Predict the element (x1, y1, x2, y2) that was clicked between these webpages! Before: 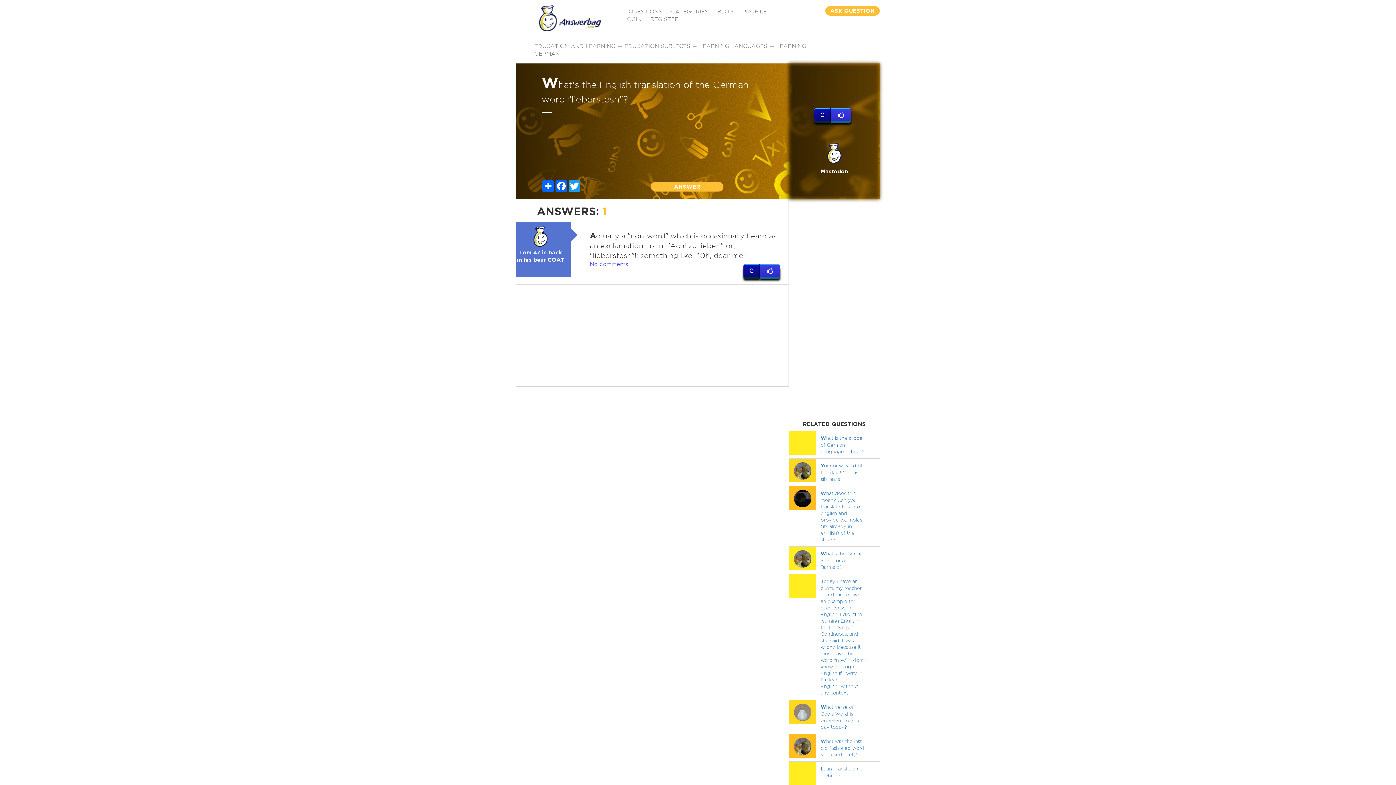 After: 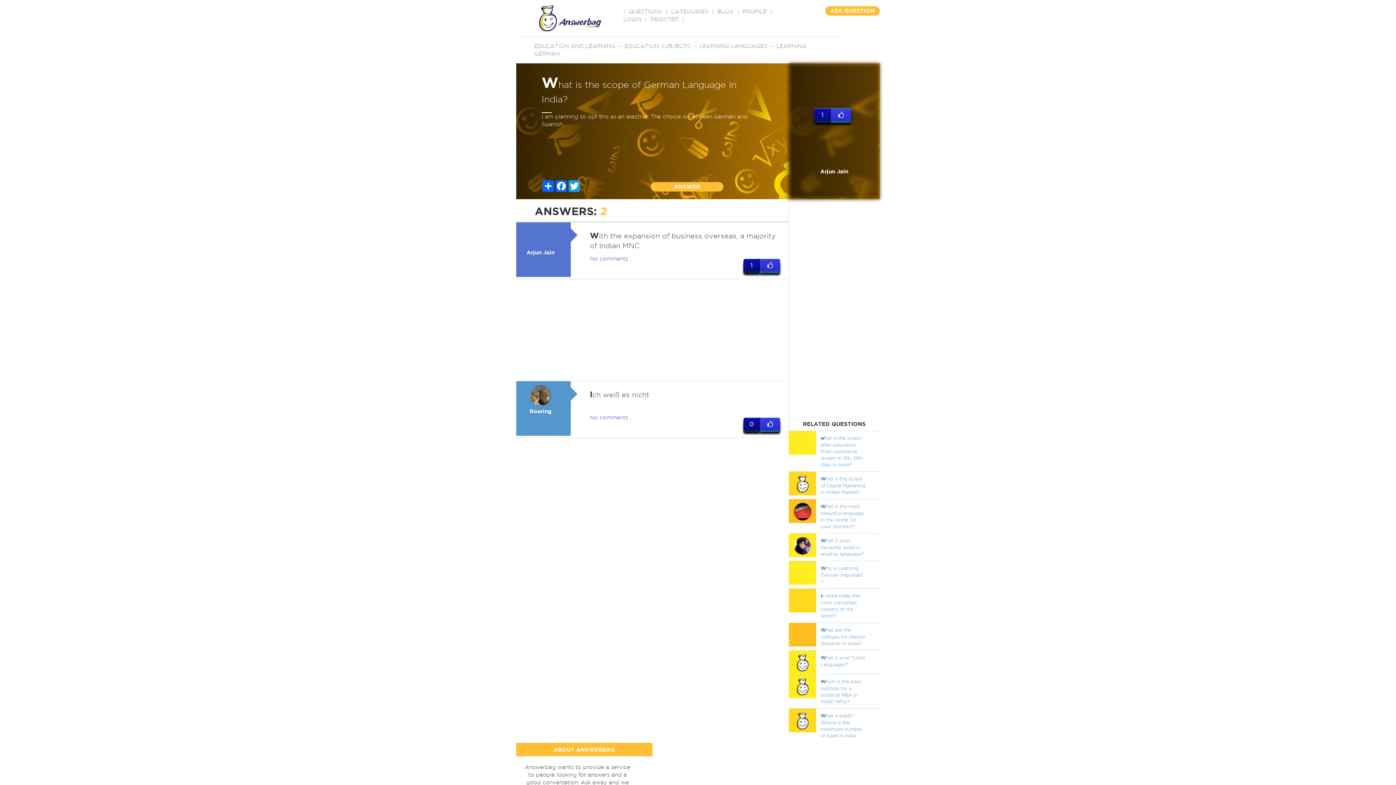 Action: bbox: (820, 435, 864, 454) label: What is the scope of German Language in India?